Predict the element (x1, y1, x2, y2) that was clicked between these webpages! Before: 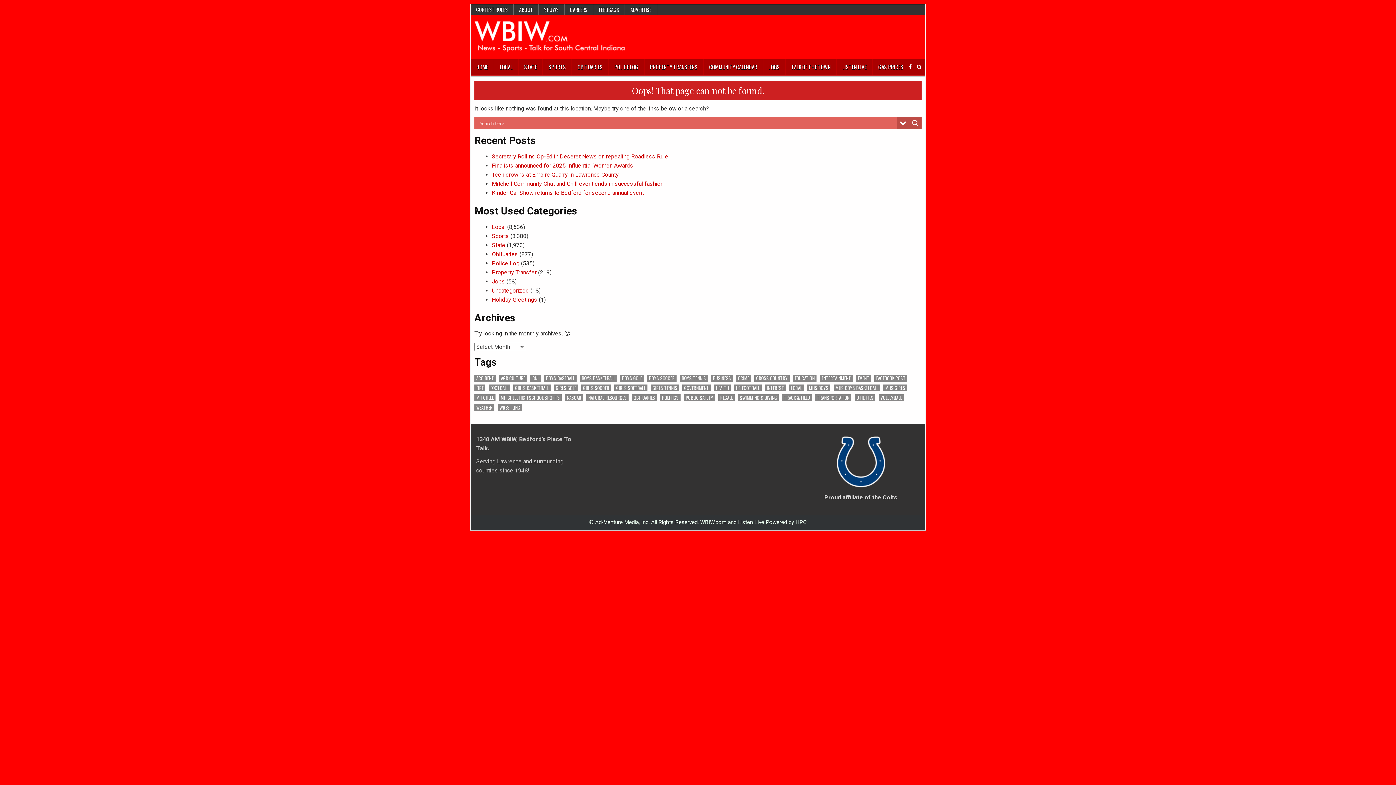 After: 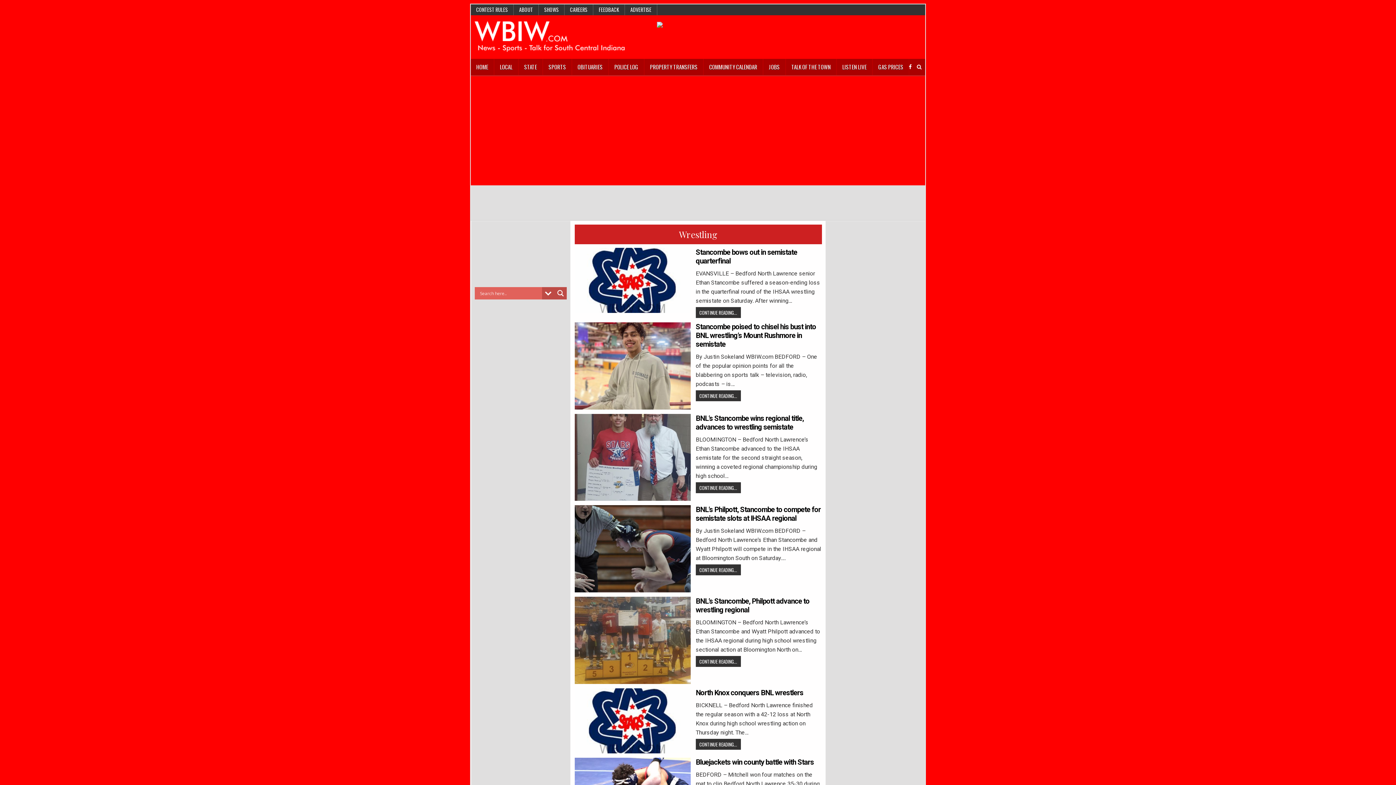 Action: label: Wrestling (112 items) bbox: (497, 404, 522, 411)